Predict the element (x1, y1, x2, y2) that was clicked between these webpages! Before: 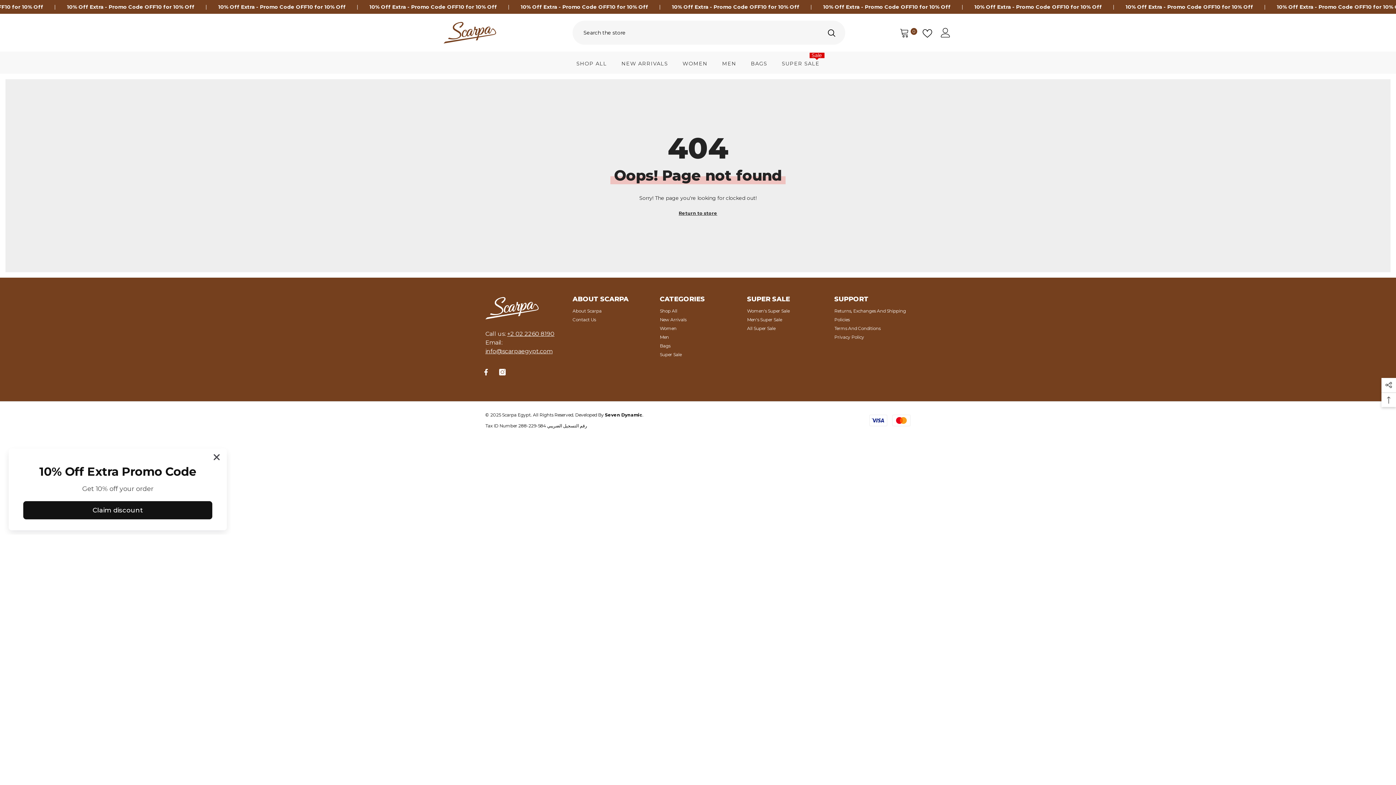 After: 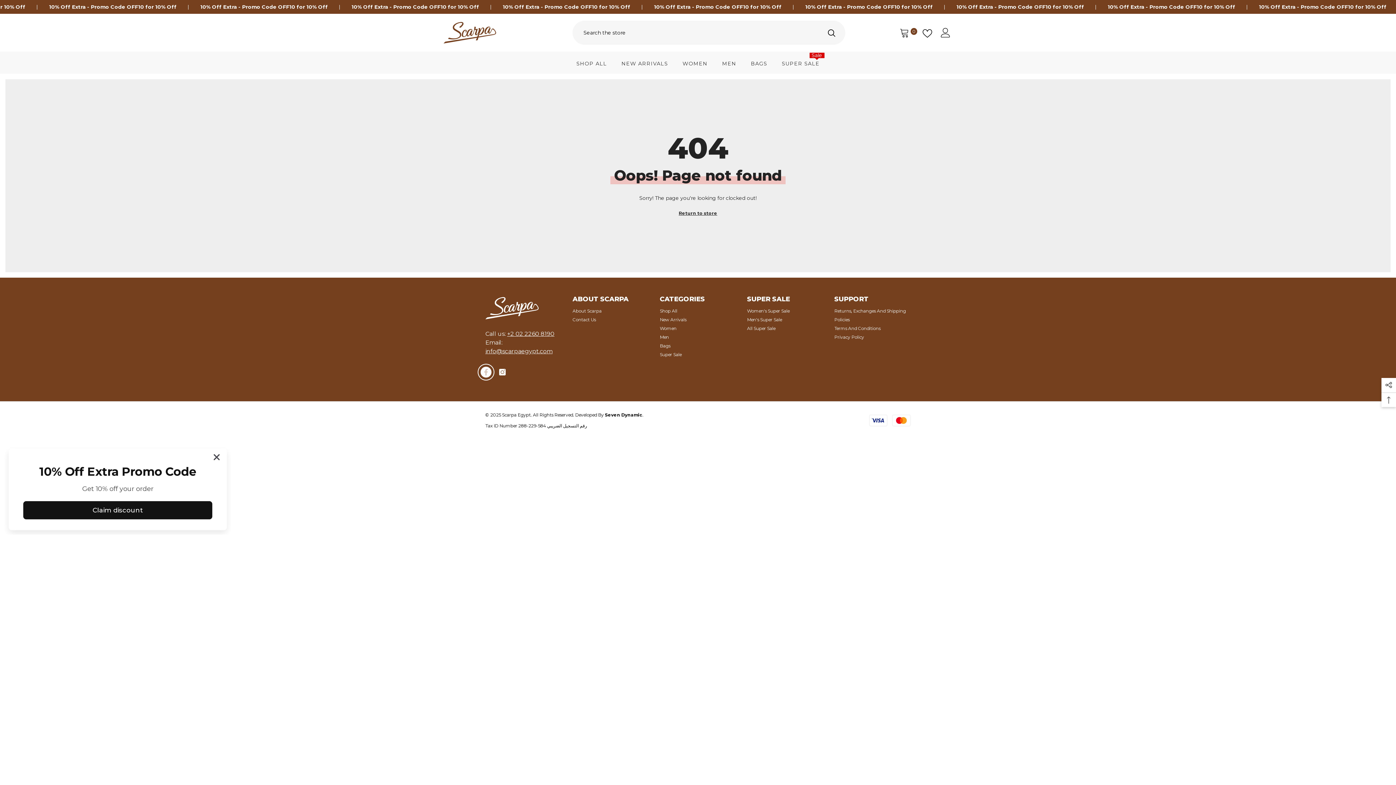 Action: label: Facebook bbox: (480, 366, 491, 377)